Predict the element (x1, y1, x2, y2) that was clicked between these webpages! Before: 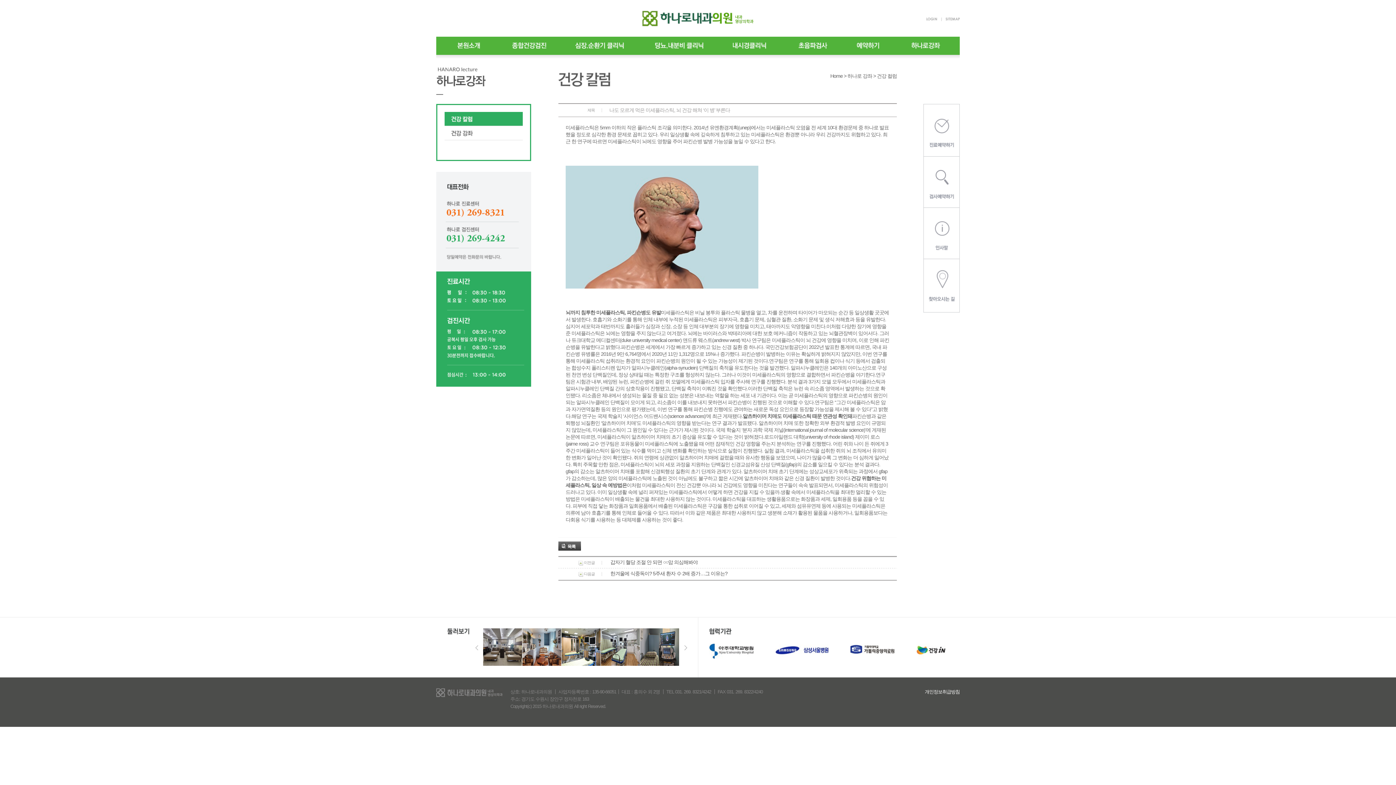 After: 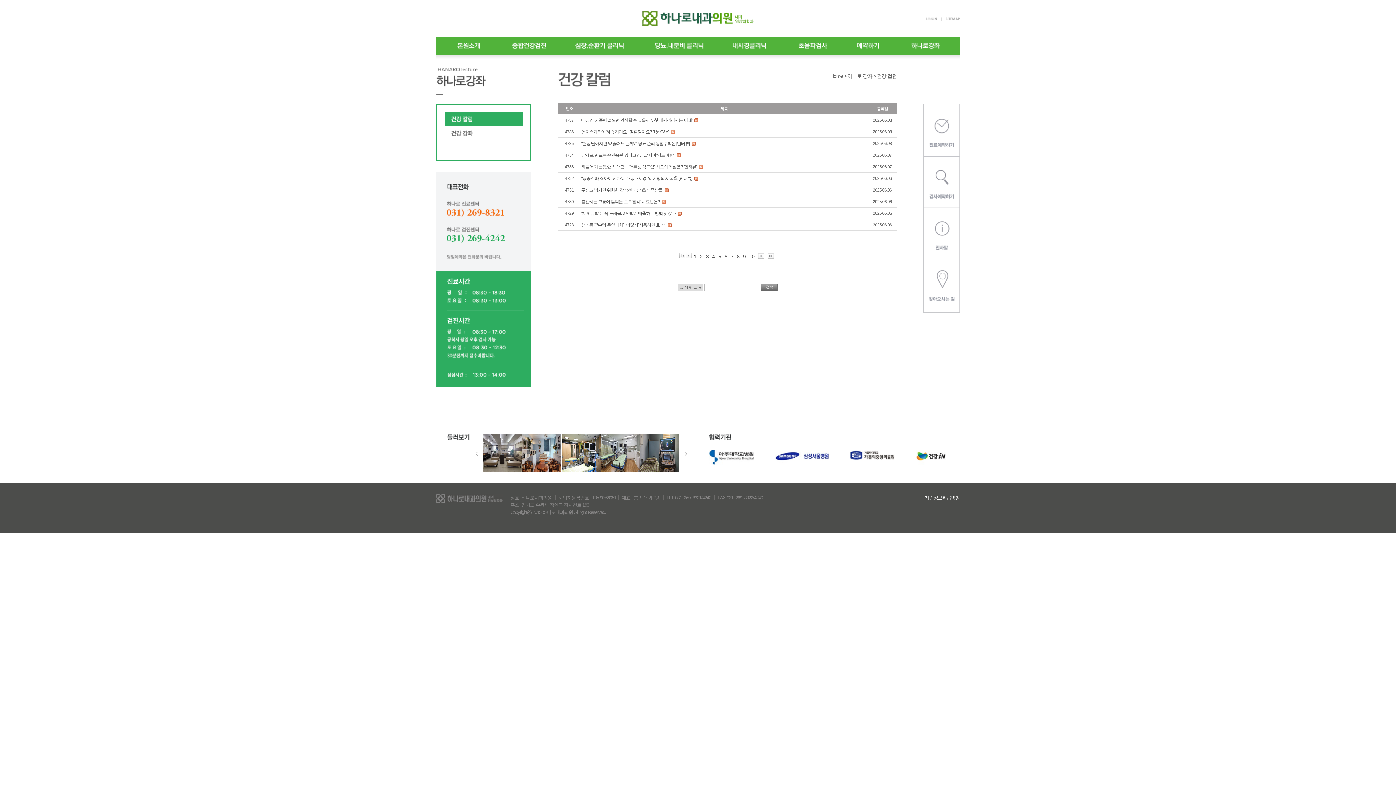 Action: bbox: (444, 112, 522, 125)